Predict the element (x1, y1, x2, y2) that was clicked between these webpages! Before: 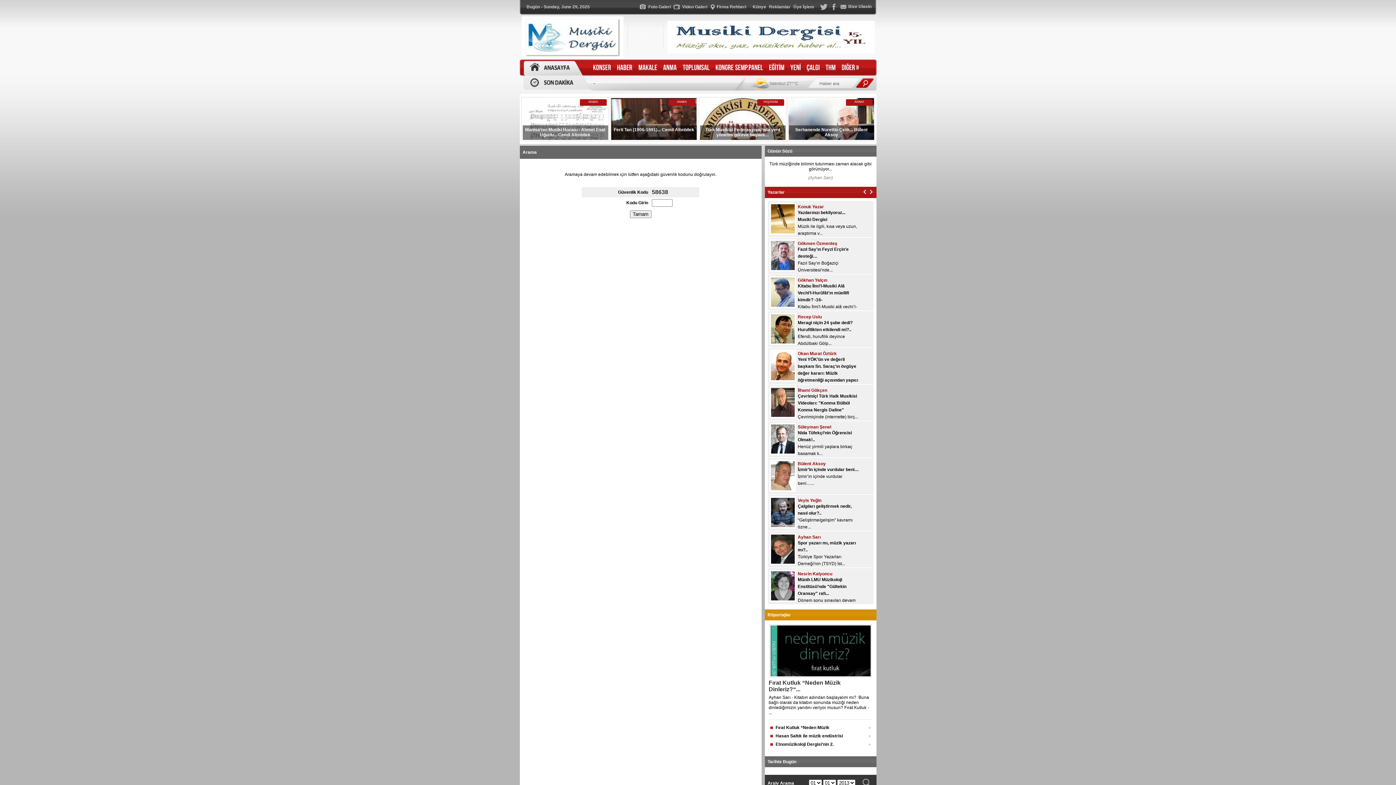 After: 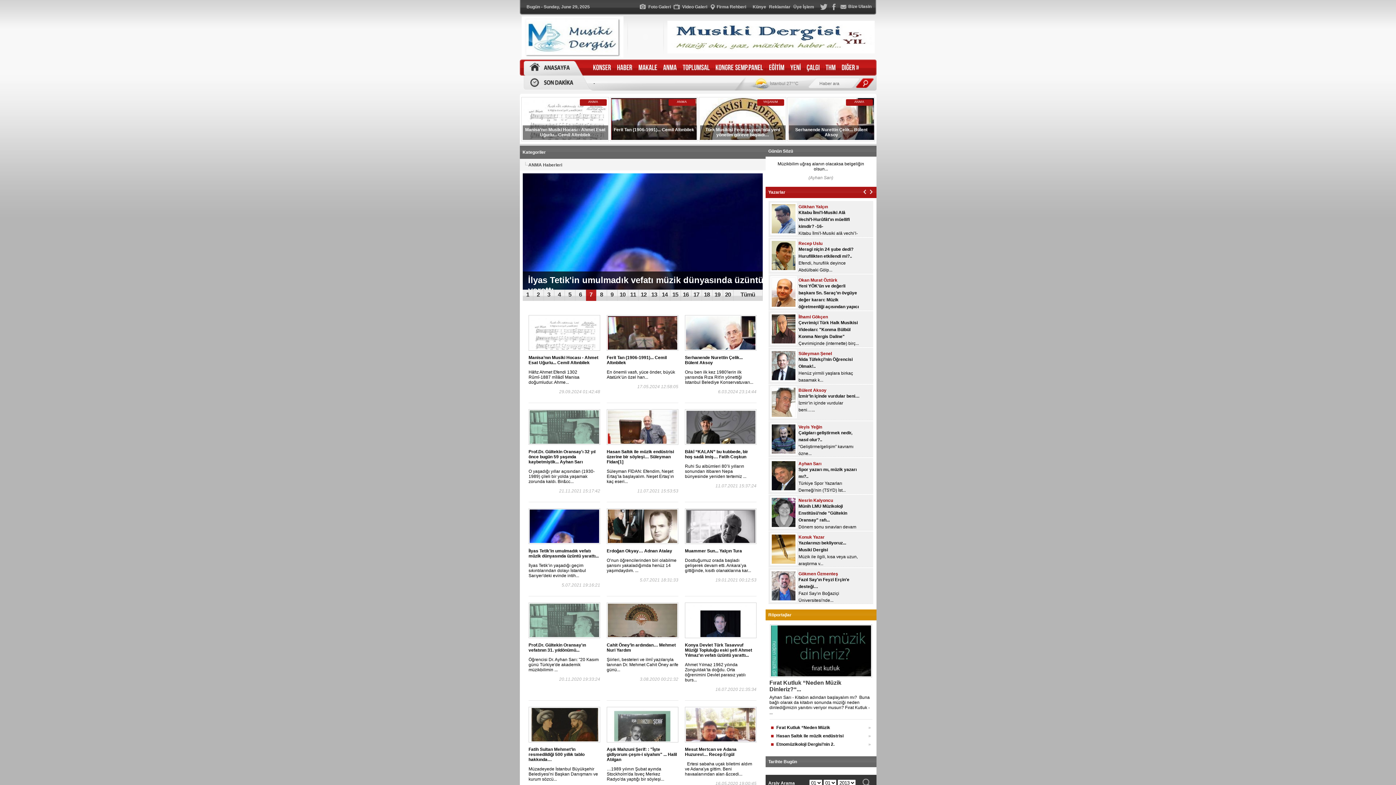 Action: bbox: (663, 64, 676, 71) label: ANMA